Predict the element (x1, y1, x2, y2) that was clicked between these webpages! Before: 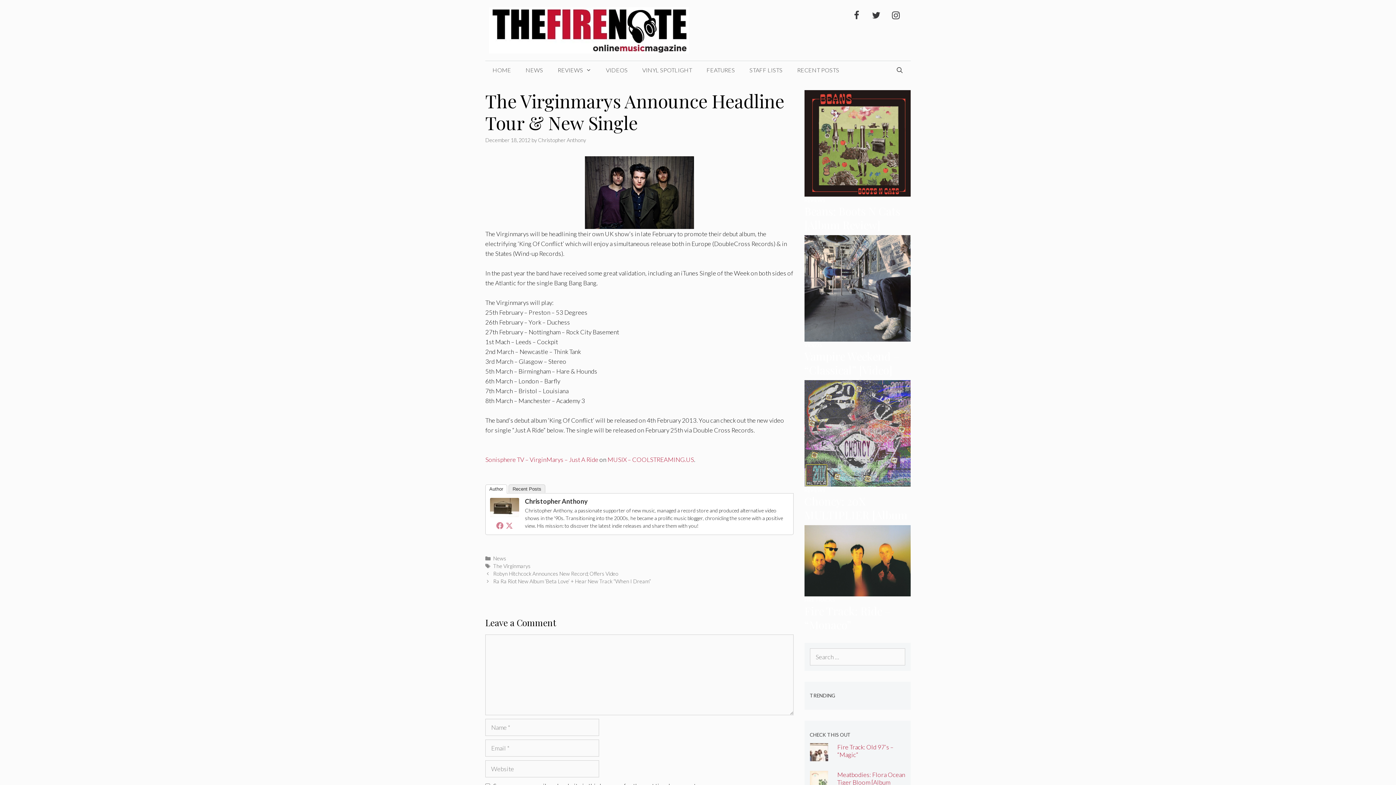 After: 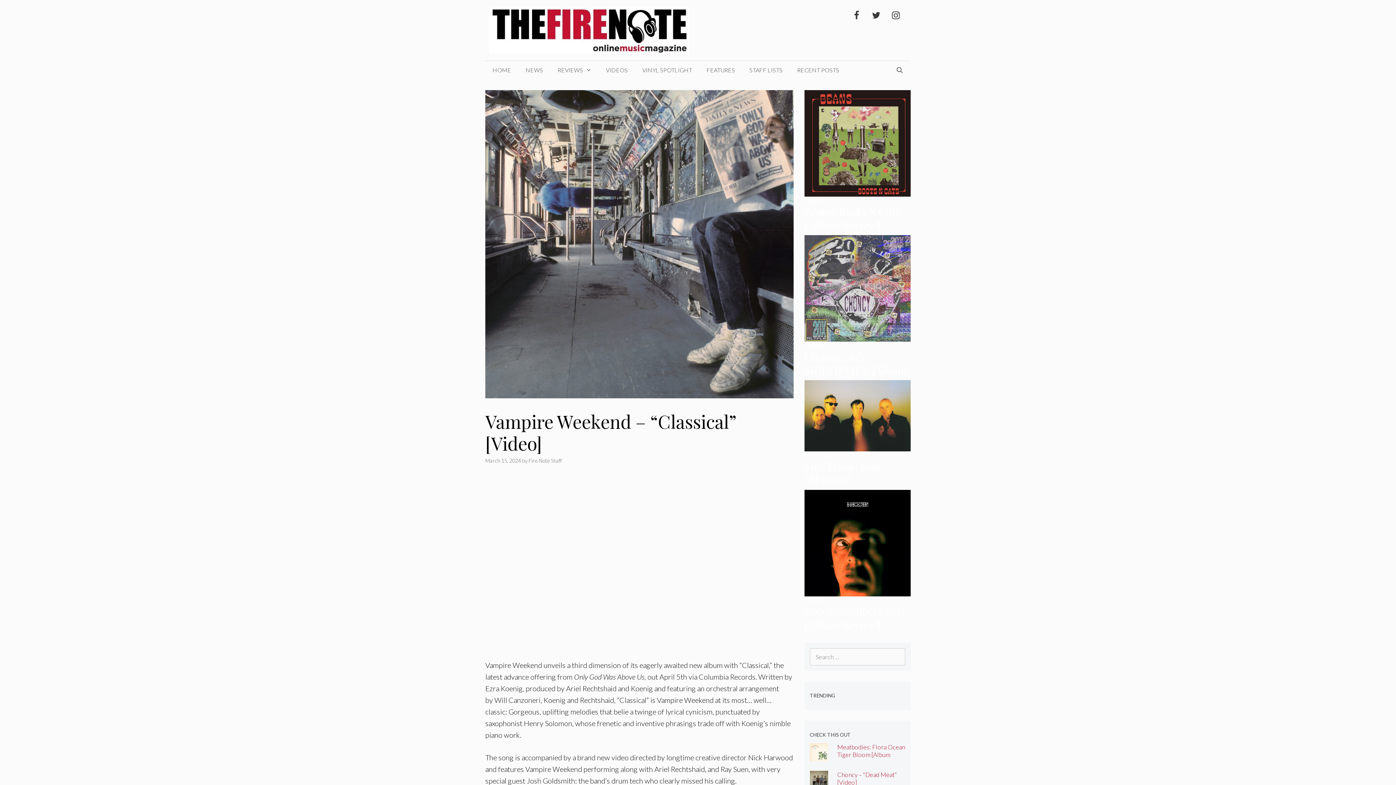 Action: bbox: (804, 348, 899, 377) label: Vampire Weekend – “Classical” [Video]